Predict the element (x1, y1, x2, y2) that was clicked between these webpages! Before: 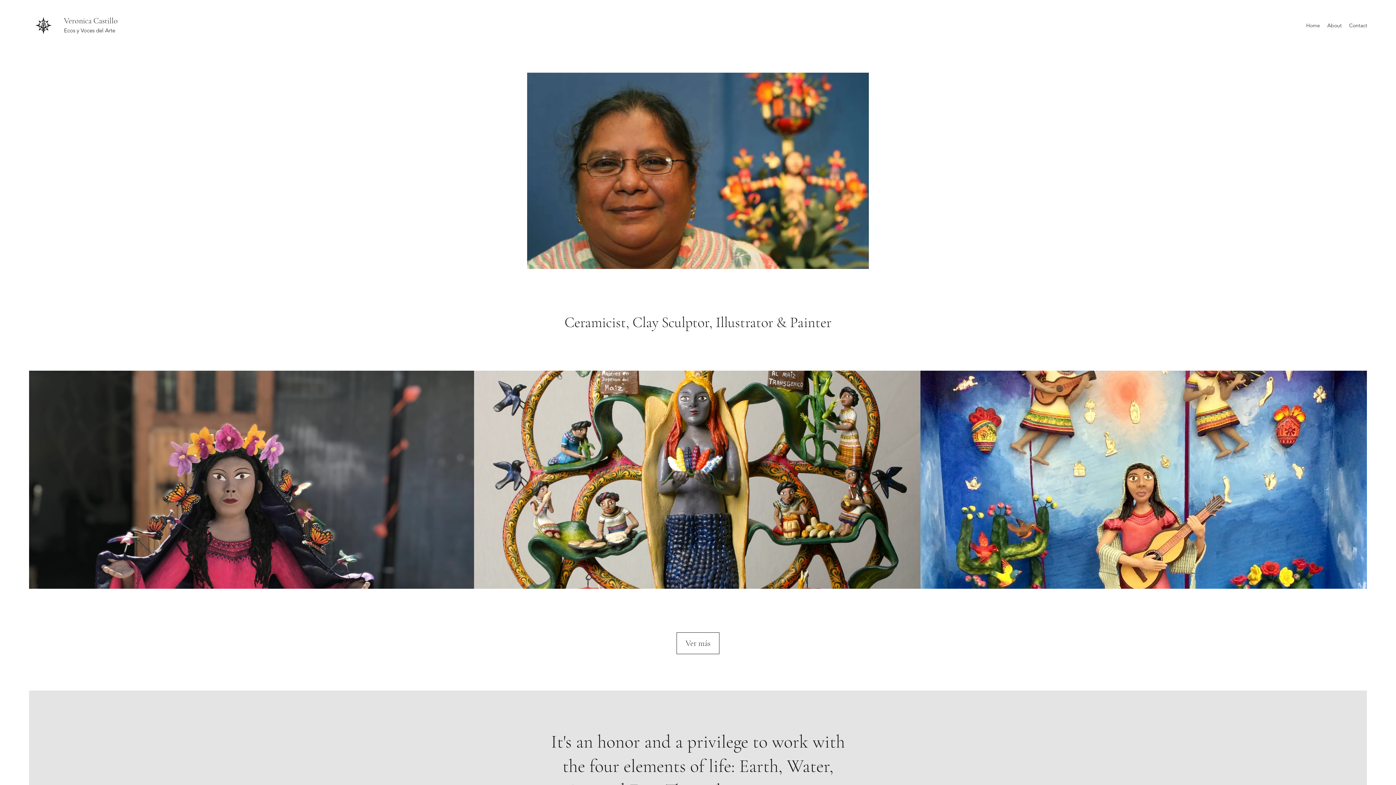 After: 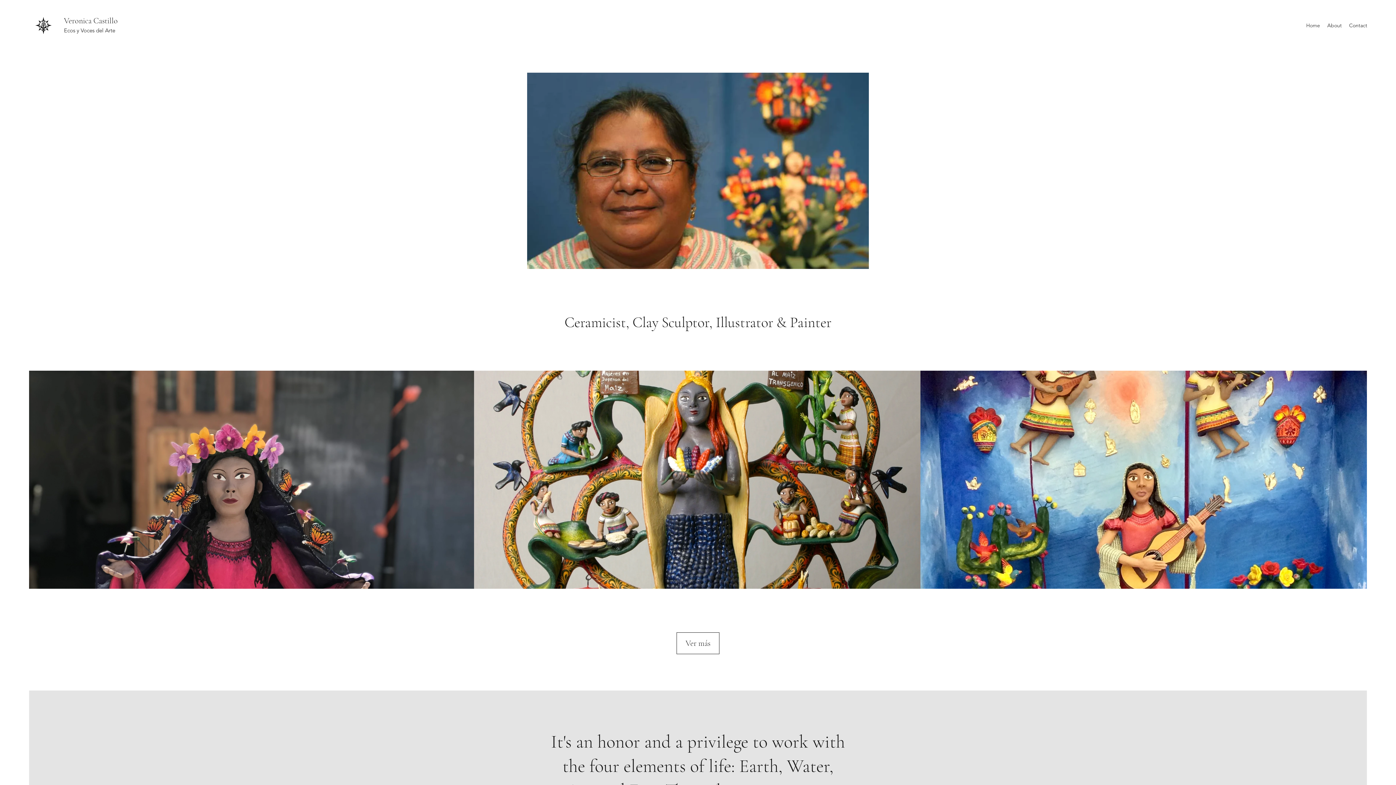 Action: bbox: (29, 10, 58, 40)